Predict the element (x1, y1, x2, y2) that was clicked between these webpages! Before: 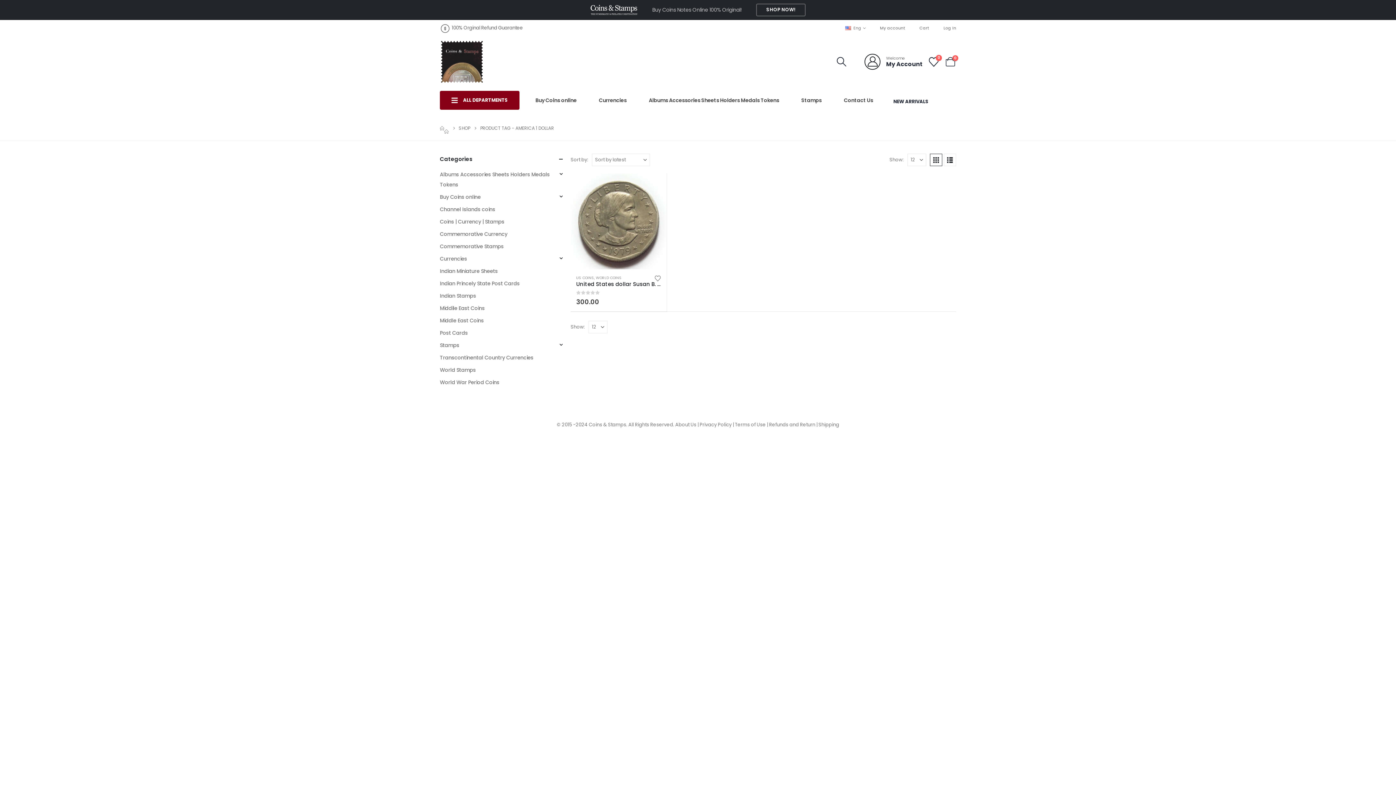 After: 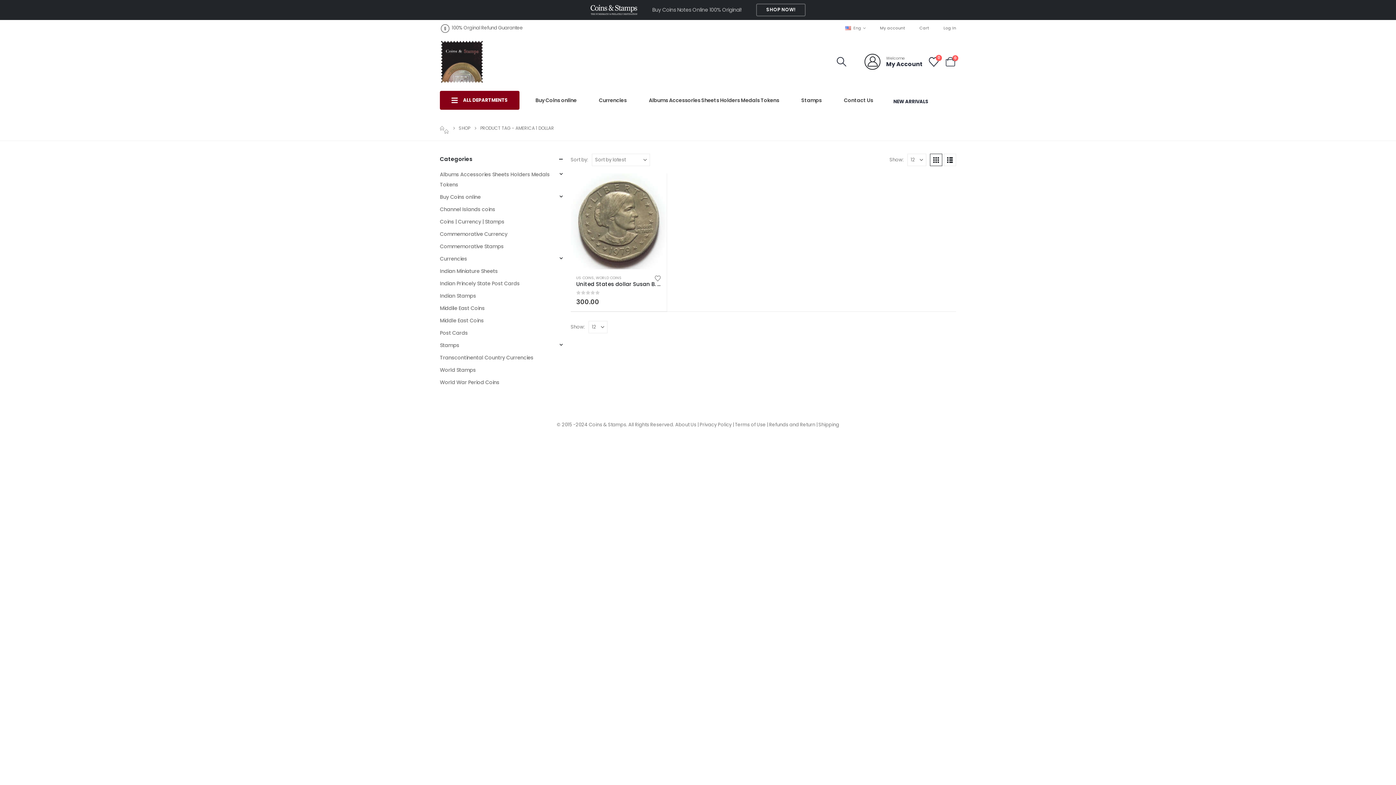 Action: bbox: (864, 53, 923, 69) label: Welcome